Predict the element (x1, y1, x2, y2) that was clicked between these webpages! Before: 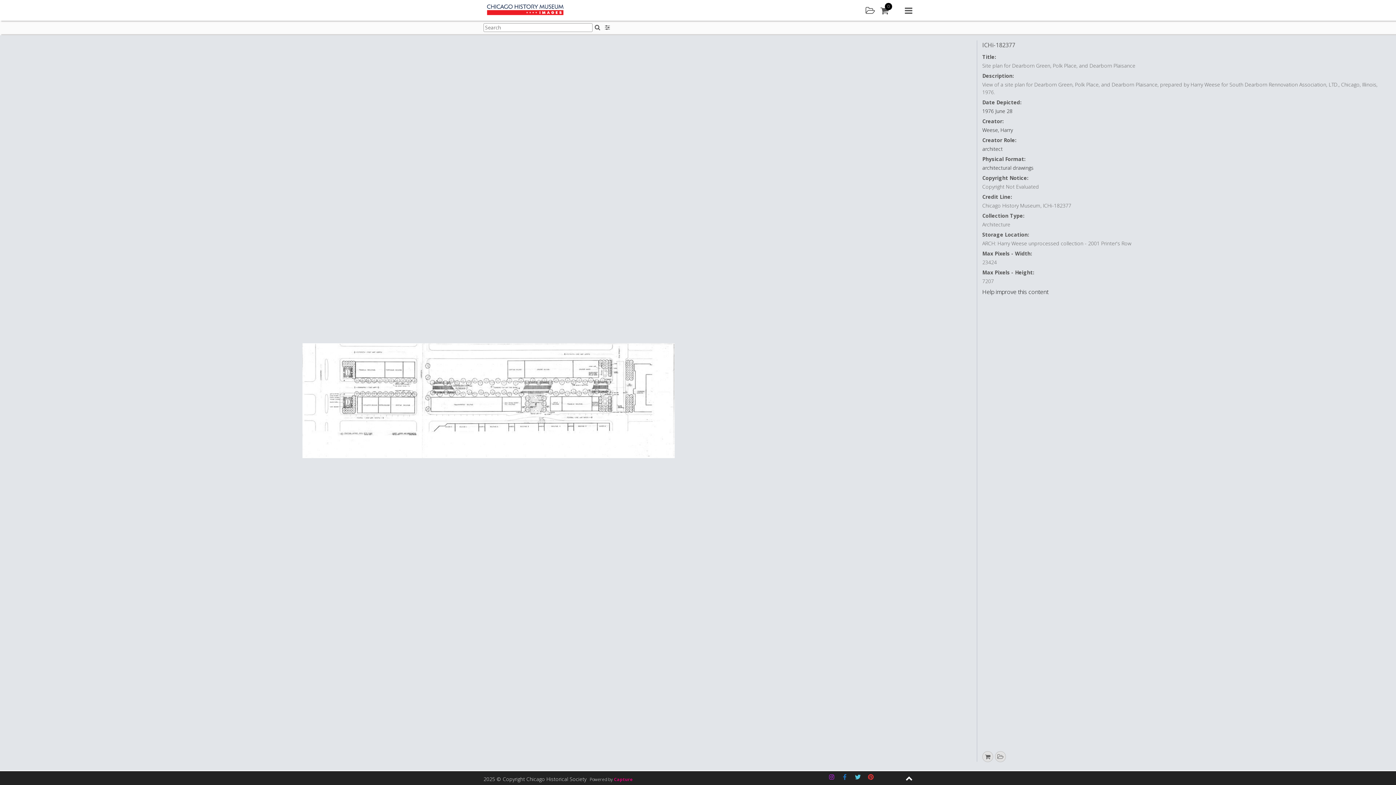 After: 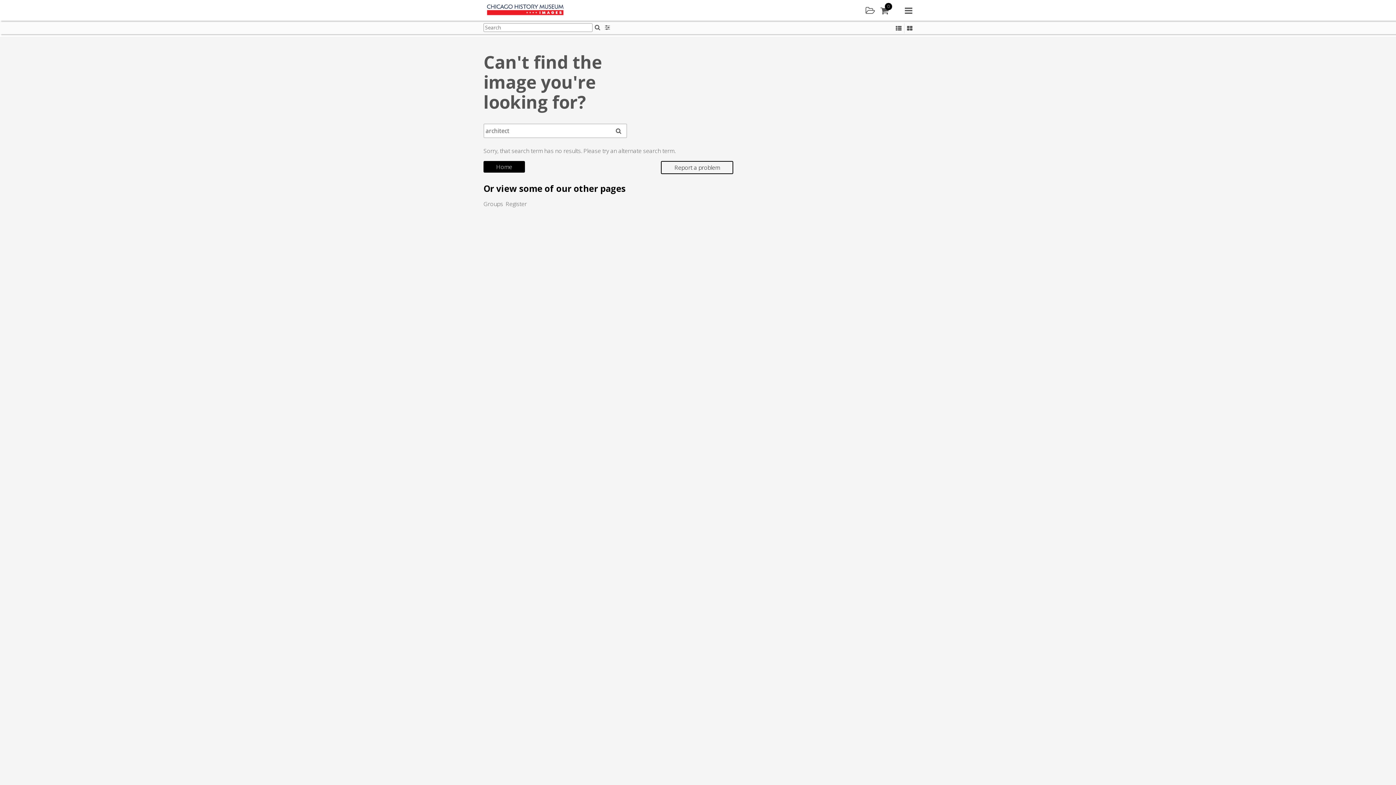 Action: bbox: (982, 145, 1002, 152) label: architect